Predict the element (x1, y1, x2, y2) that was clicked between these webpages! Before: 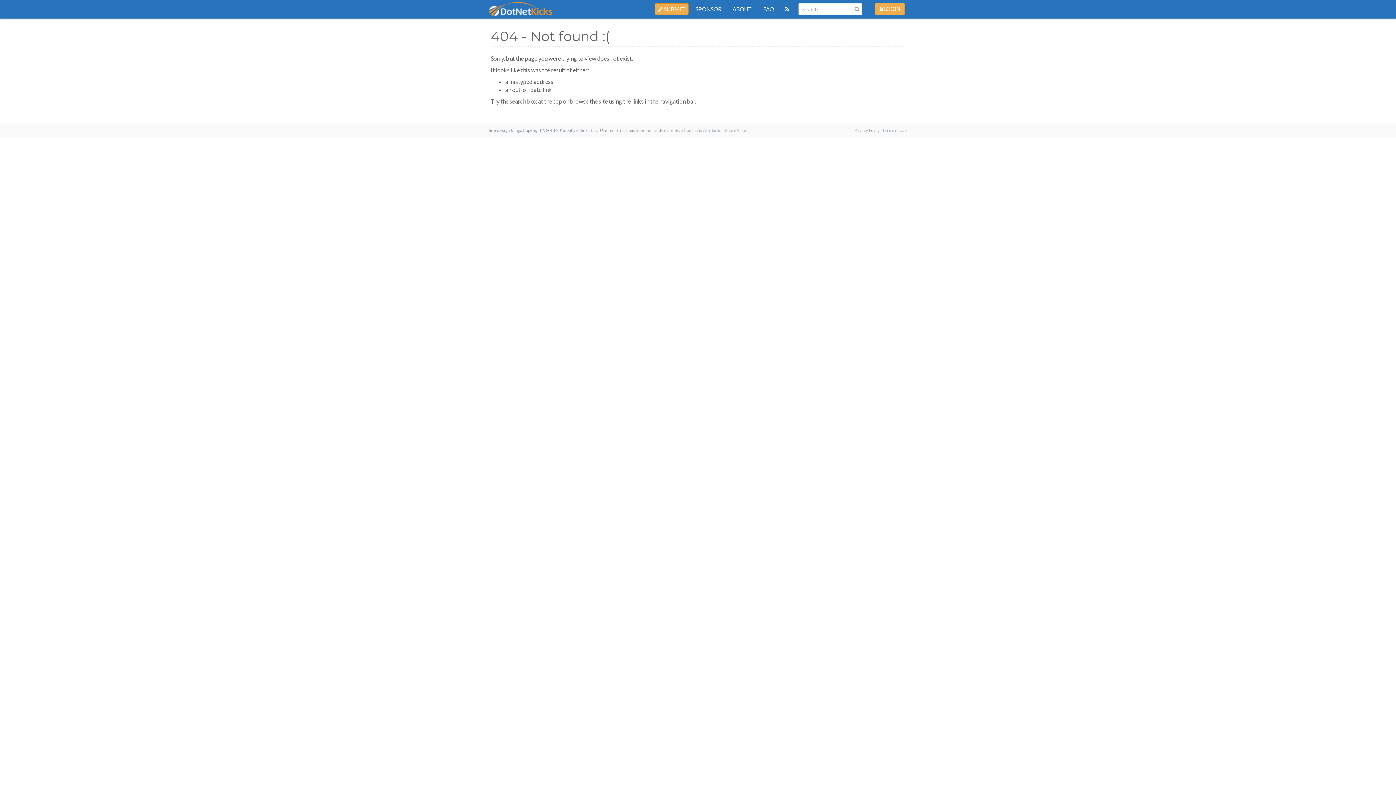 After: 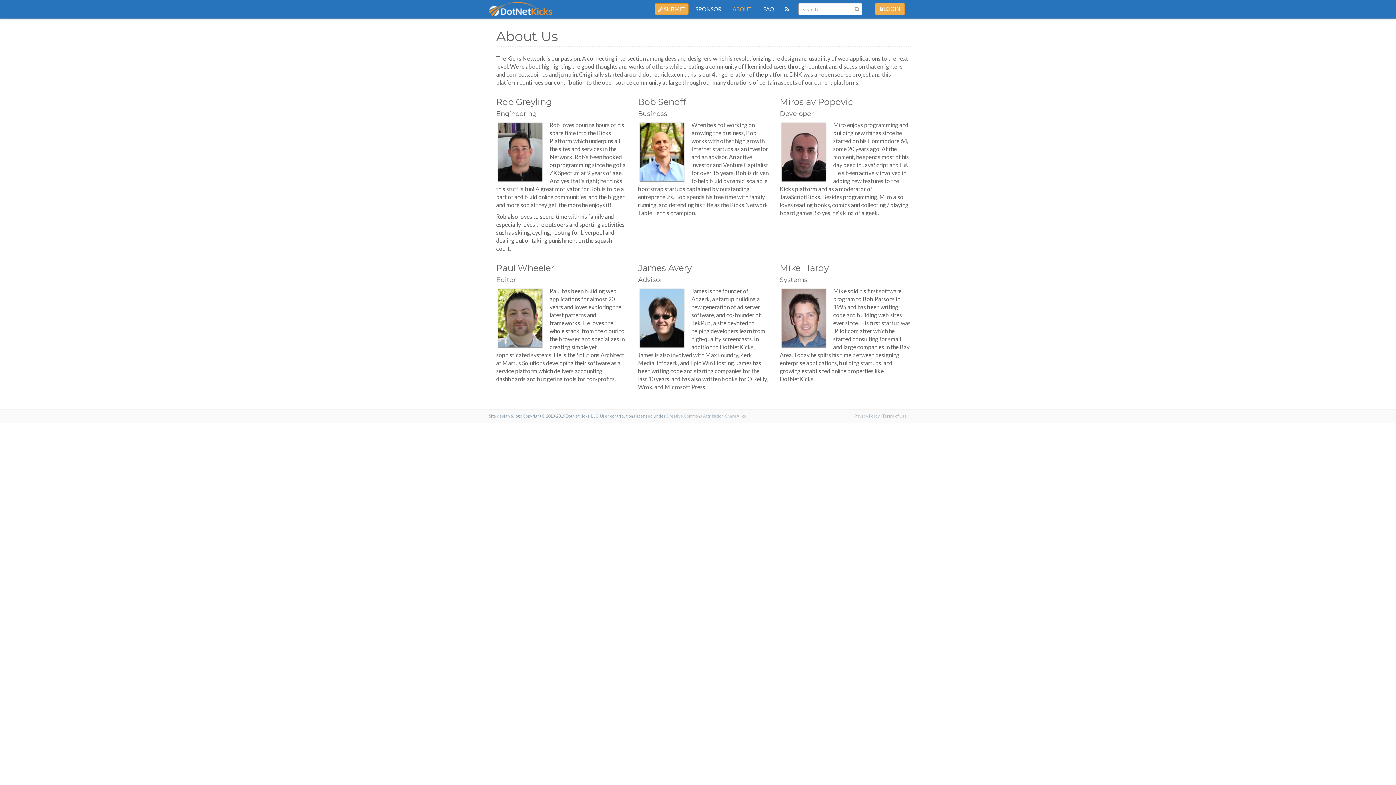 Action: bbox: (727, 0, 757, 18) label: ABOUT